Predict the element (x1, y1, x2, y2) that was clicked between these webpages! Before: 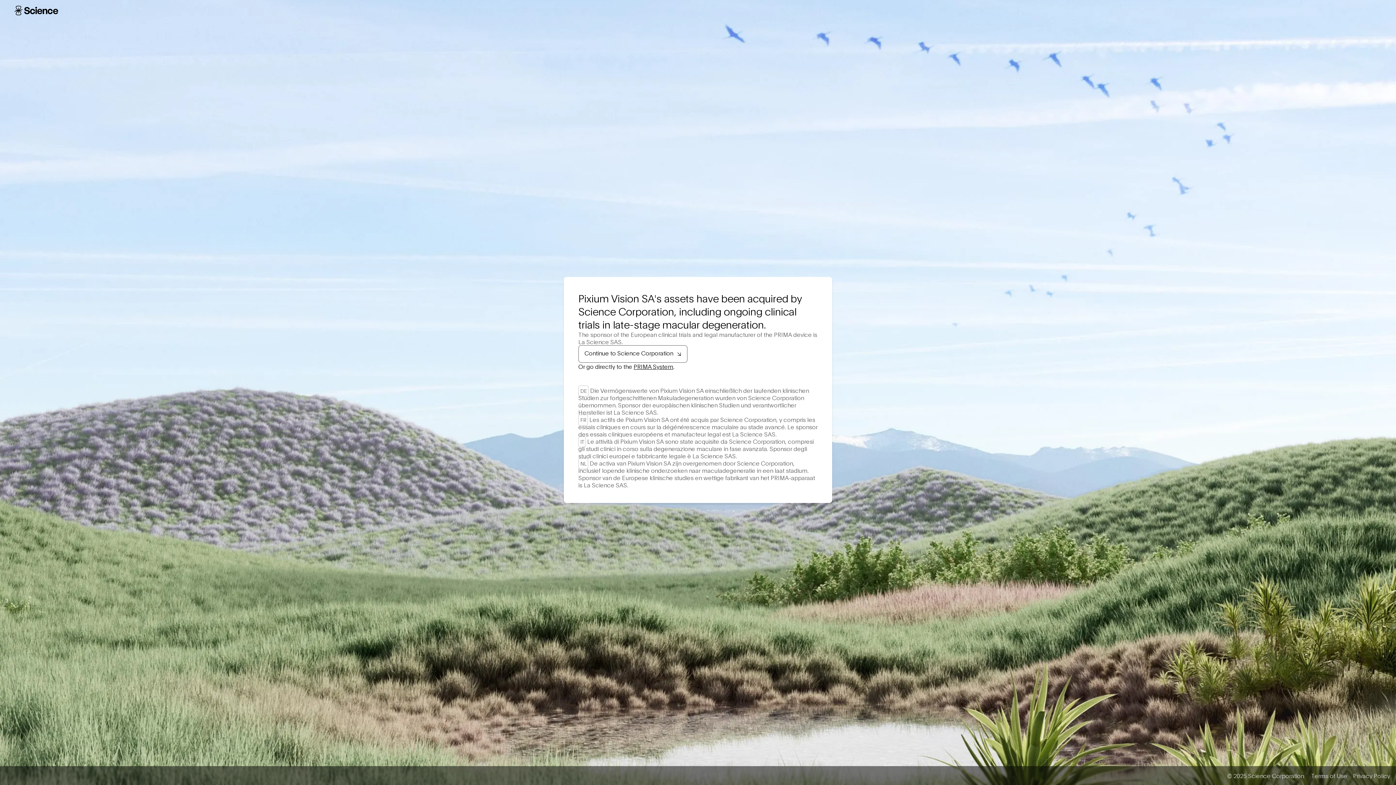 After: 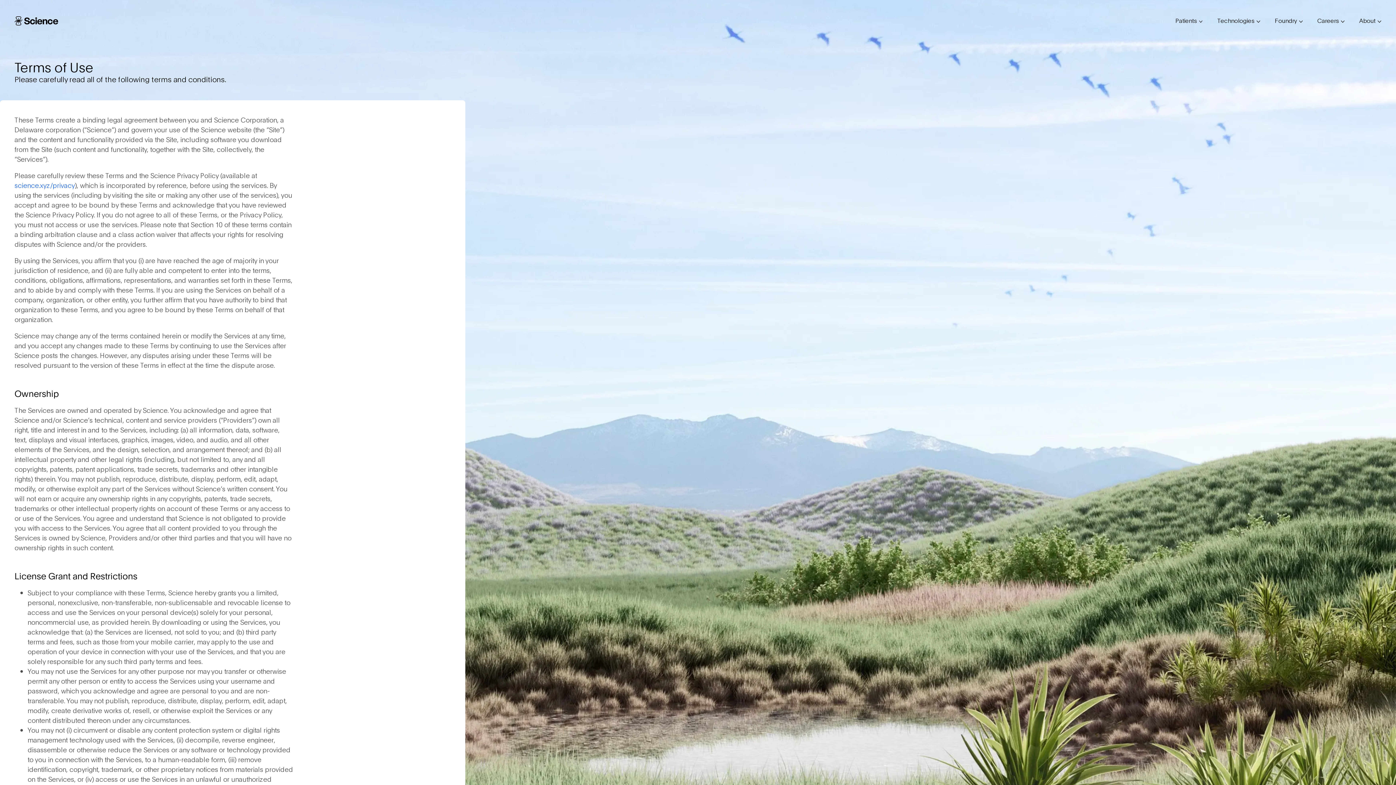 Action: bbox: (1305, 772, 1347, 779) label: Terms of Use